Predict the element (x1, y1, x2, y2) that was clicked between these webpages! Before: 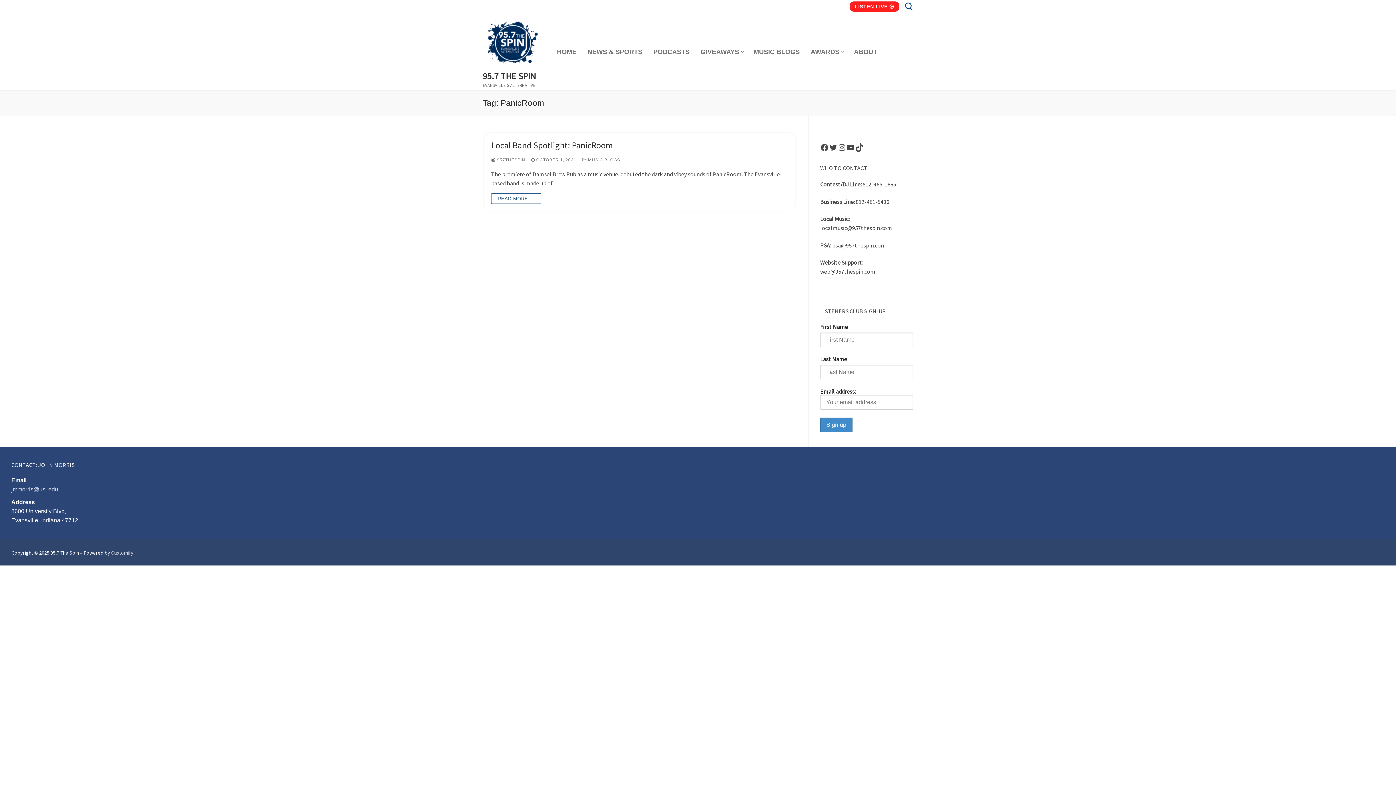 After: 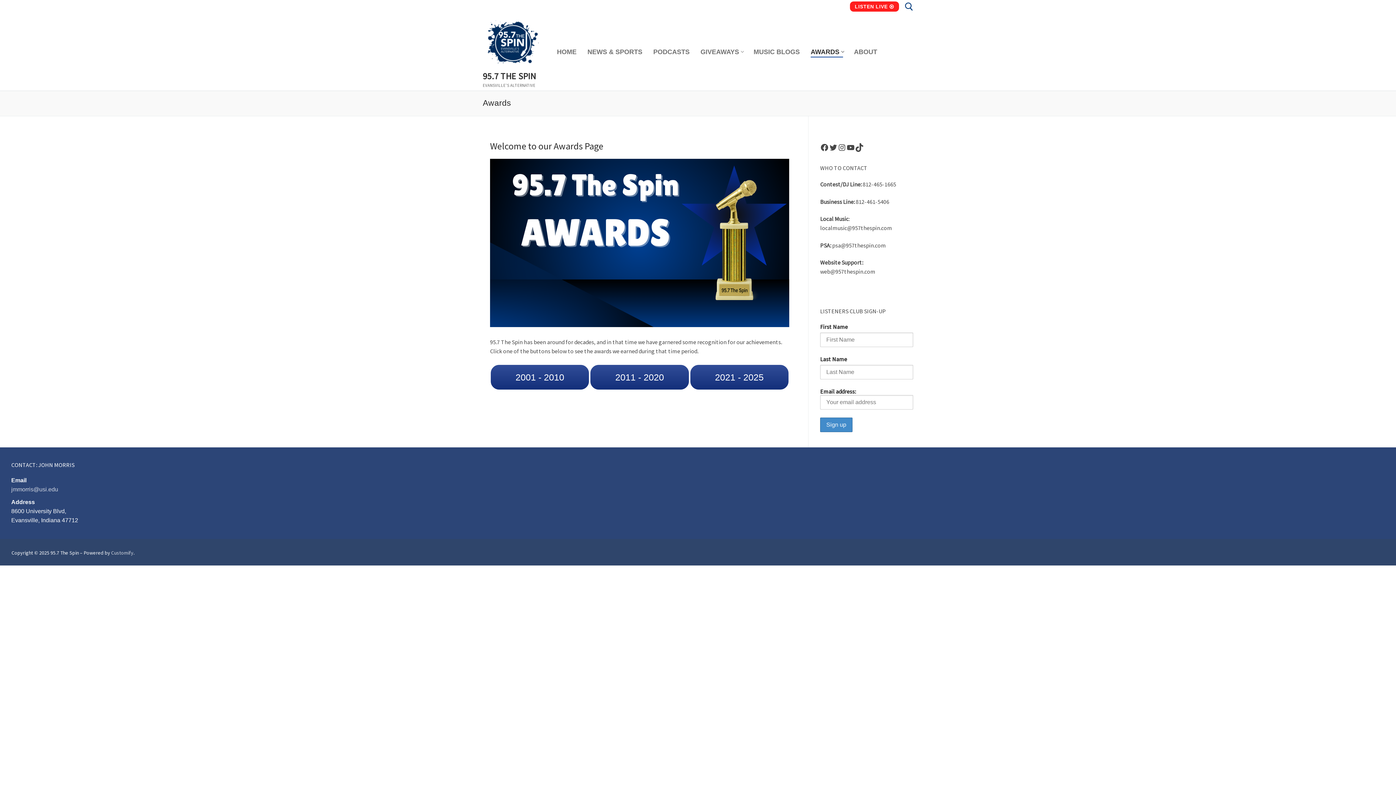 Action: bbox: (806, 44, 848, 59) label: AWARDS
 